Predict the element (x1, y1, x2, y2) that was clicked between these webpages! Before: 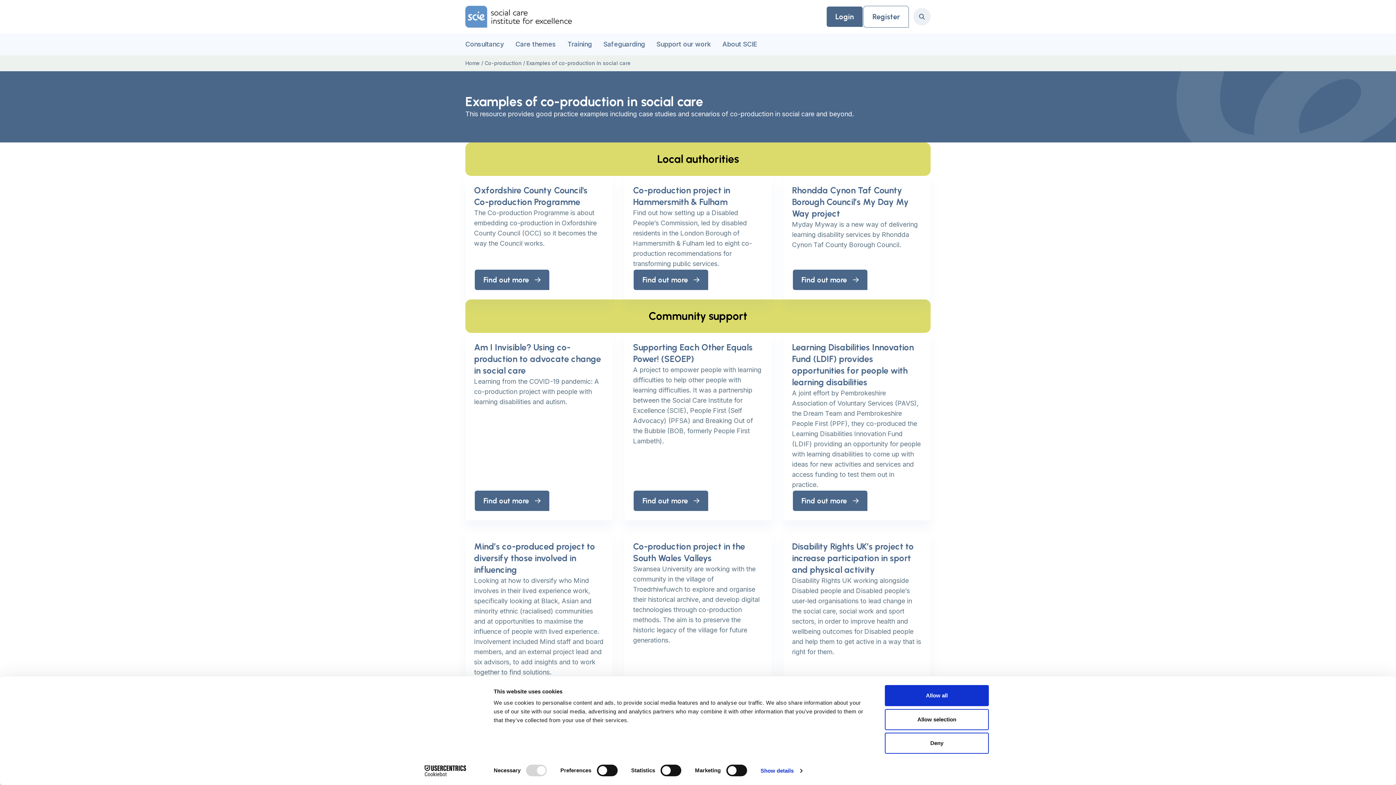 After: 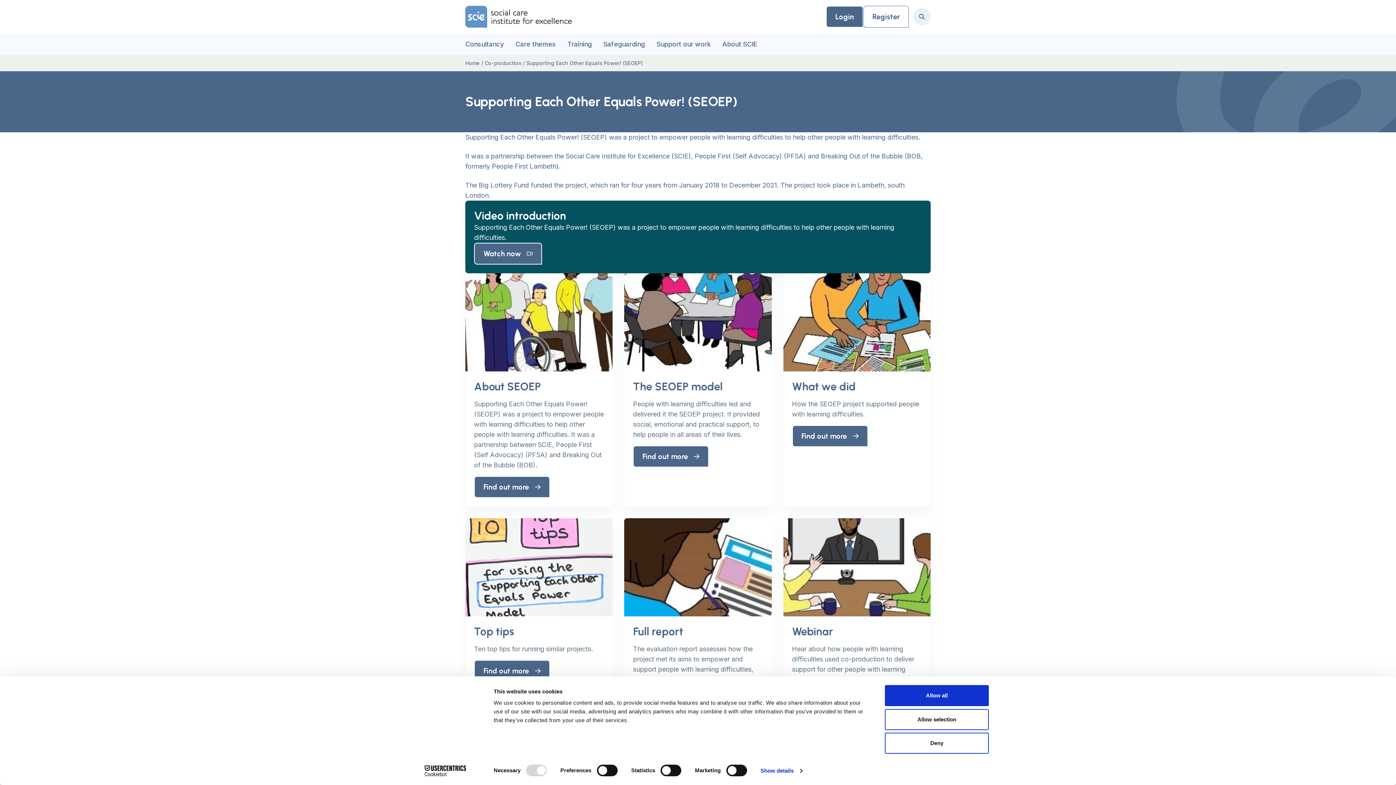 Action: label: Find out more bbox: (633, 490, 709, 512)